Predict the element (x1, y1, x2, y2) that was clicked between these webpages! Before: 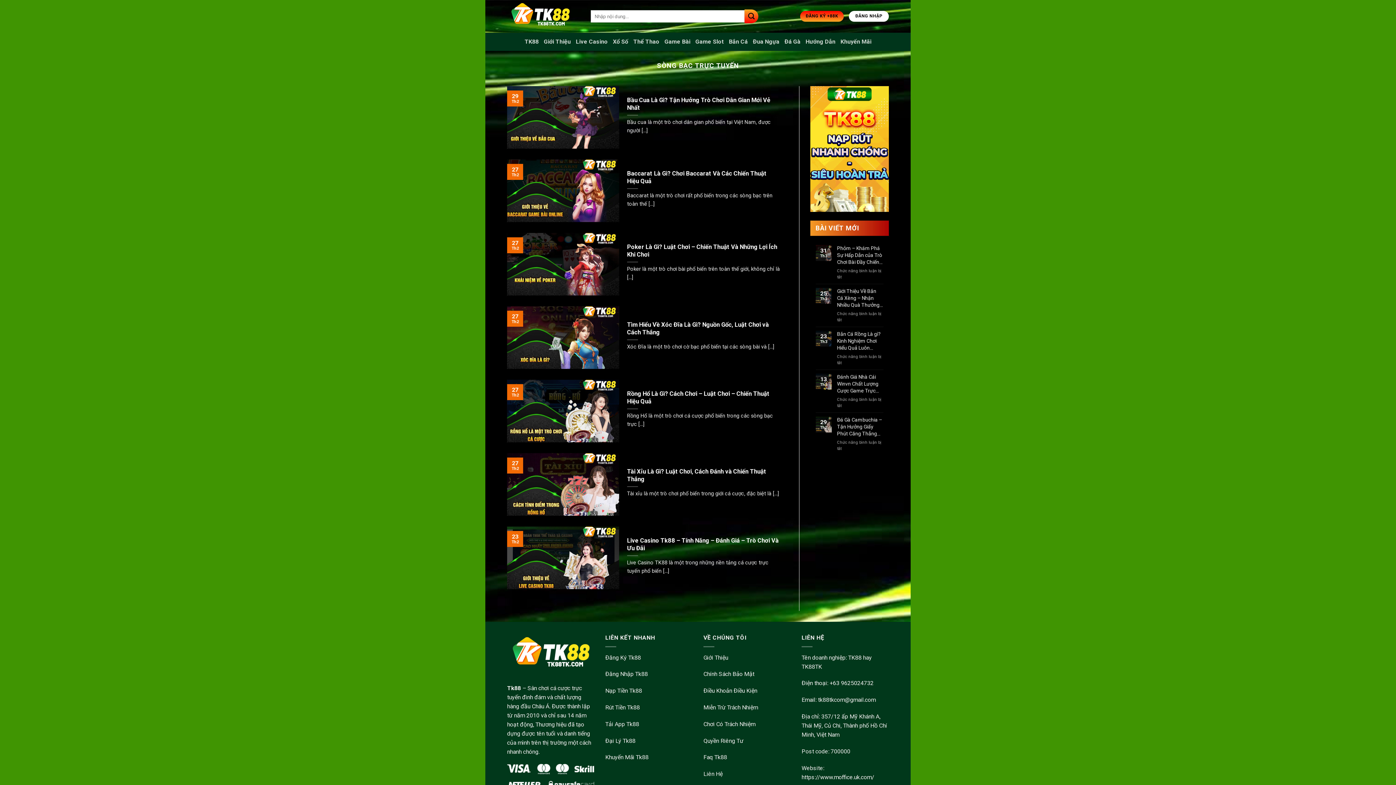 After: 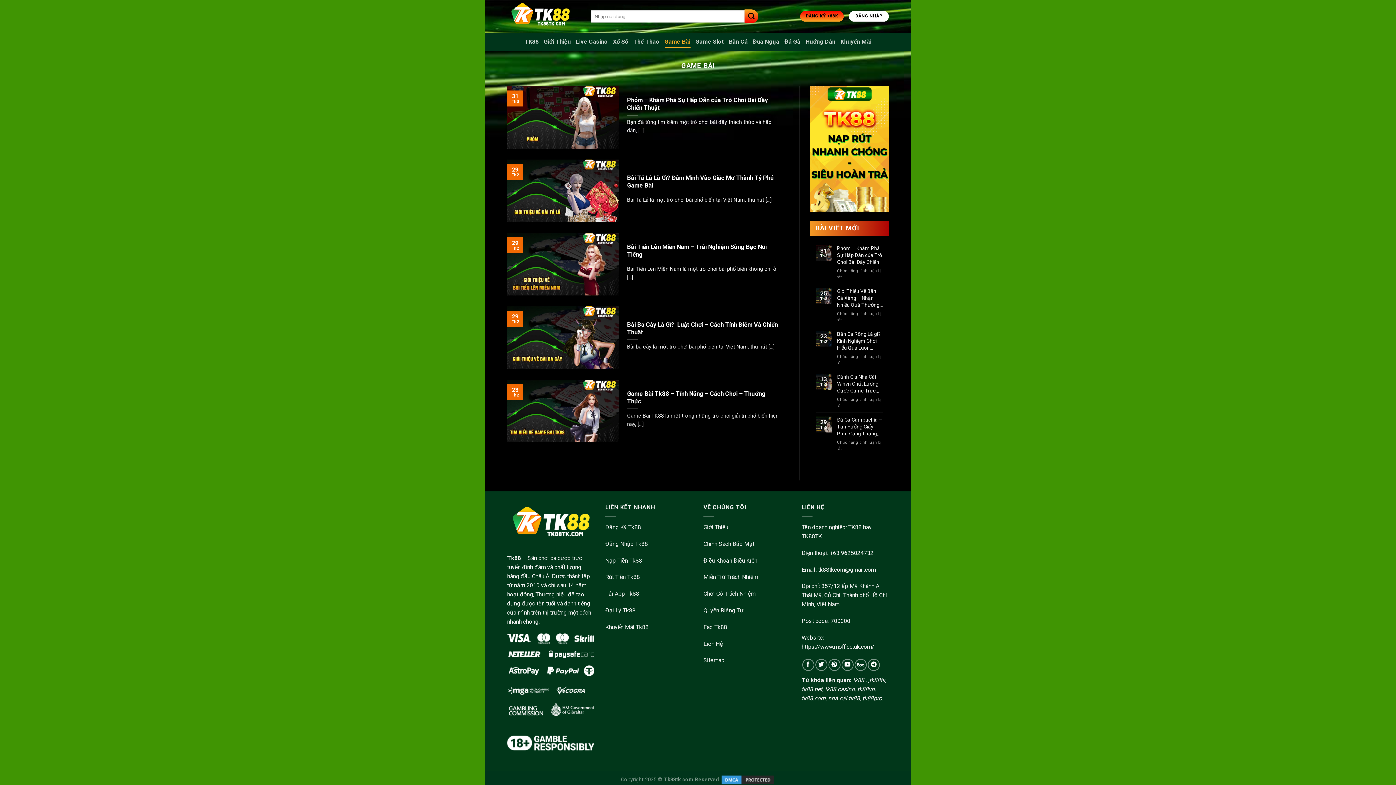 Action: bbox: (664, 35, 690, 48) label: Game Bài